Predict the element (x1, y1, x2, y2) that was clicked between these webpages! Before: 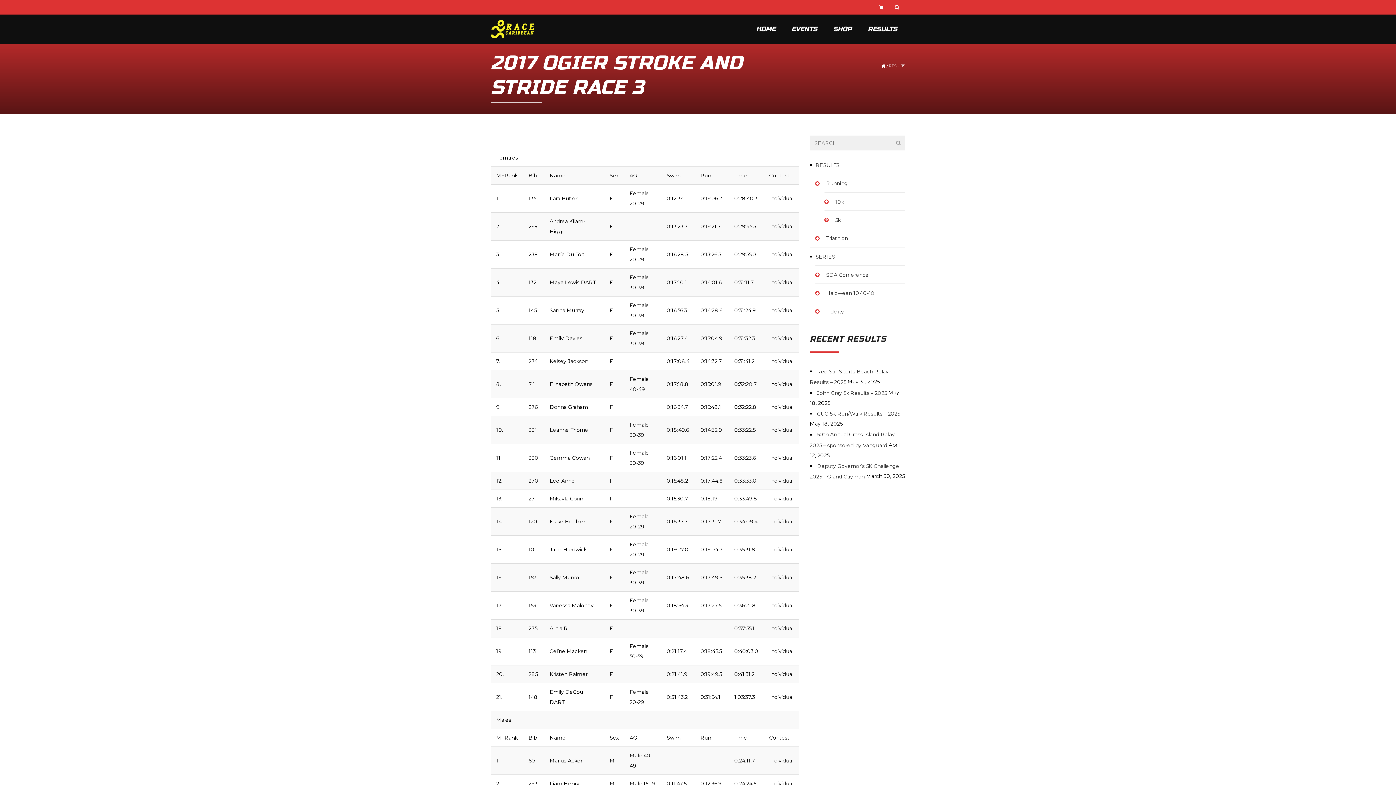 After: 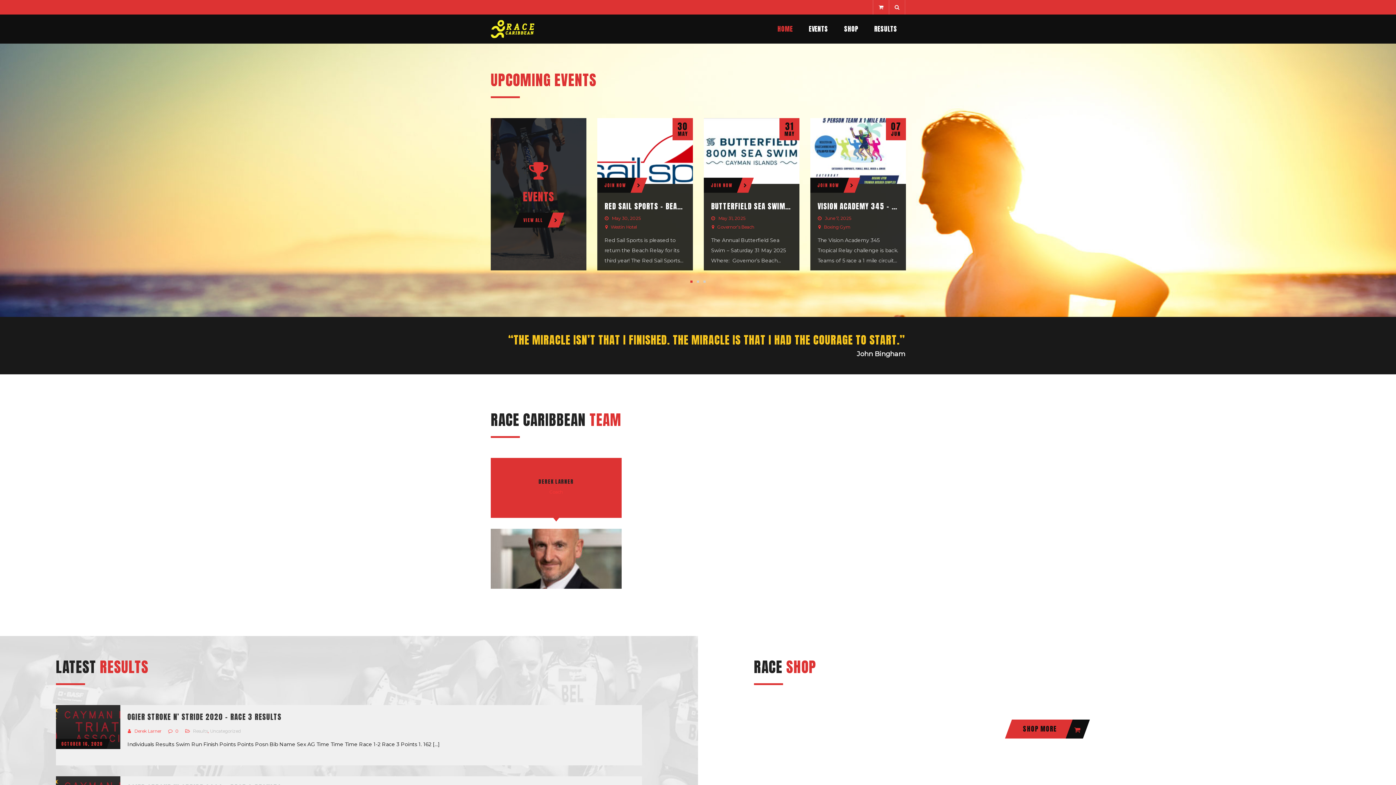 Action: bbox: (881, 63, 885, 68)